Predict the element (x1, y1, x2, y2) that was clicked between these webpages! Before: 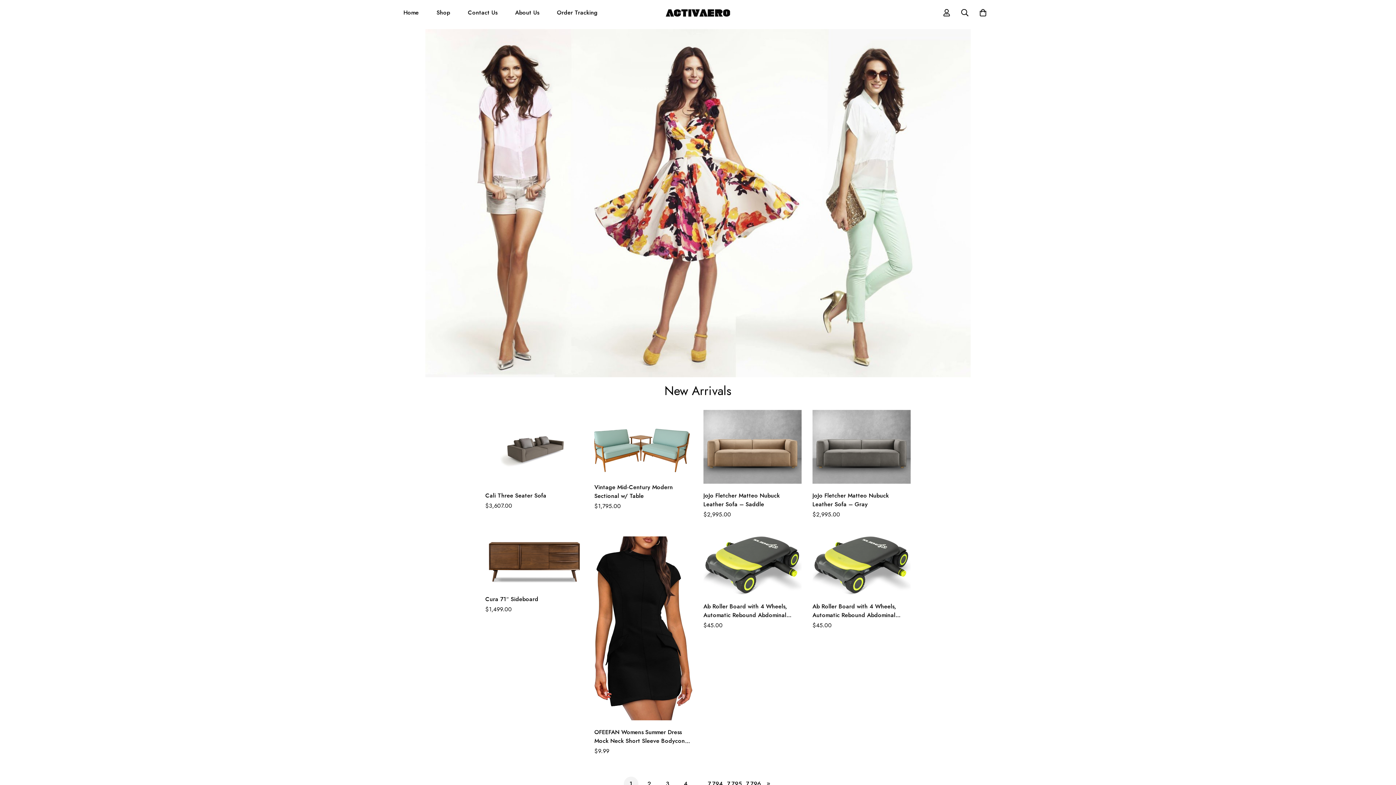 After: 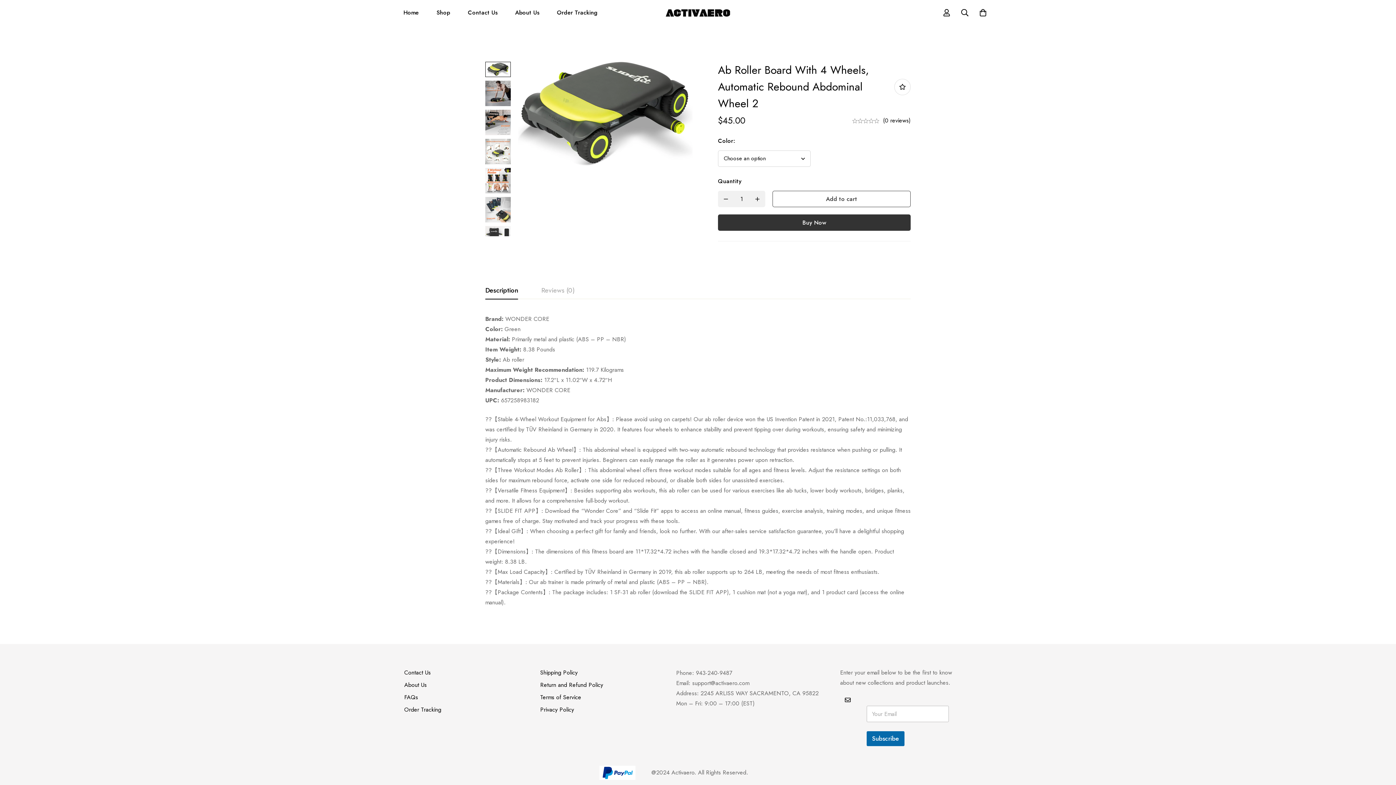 Action: label: Ab Roller Board with 4 Wheels, Automatic Rebound Abdominal Wheel 2 bbox: (703, 602, 787, 628)